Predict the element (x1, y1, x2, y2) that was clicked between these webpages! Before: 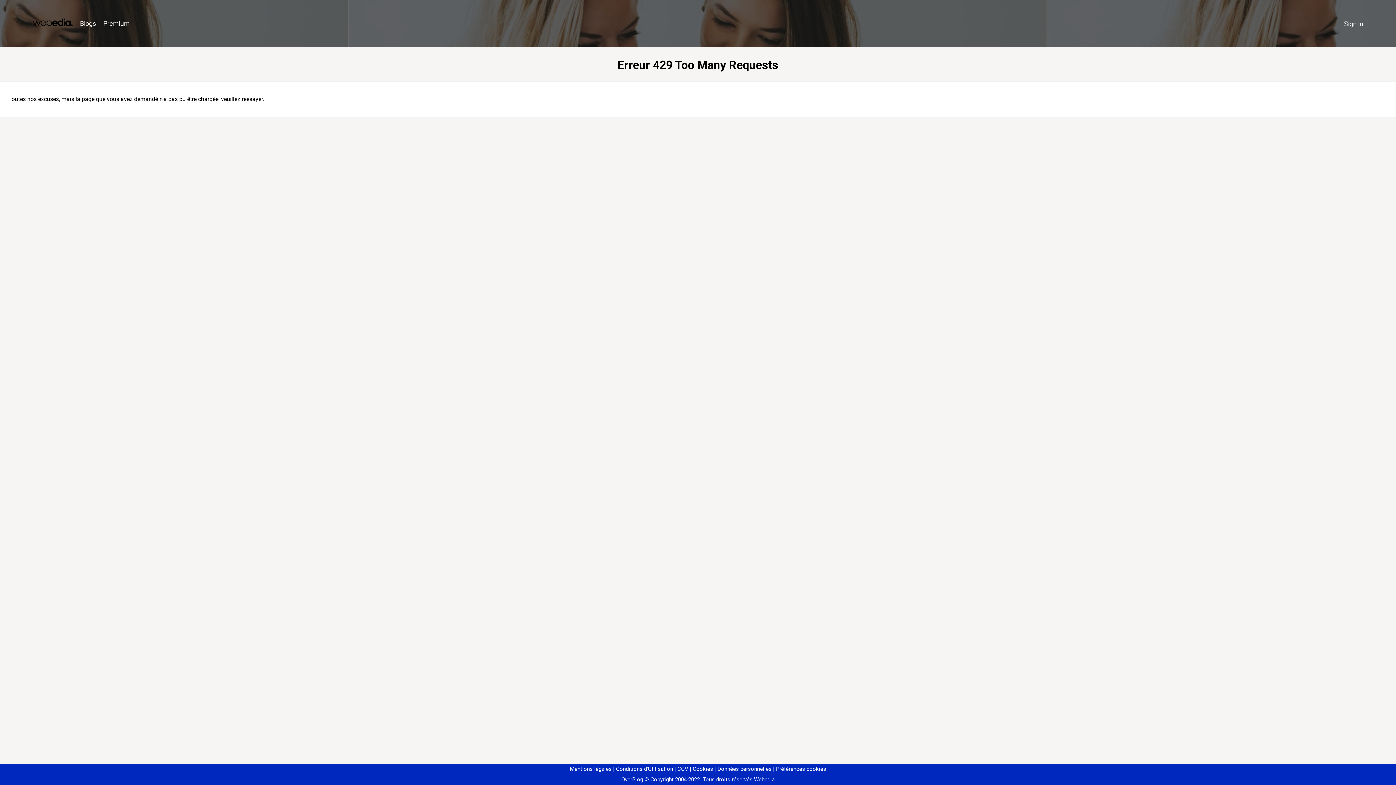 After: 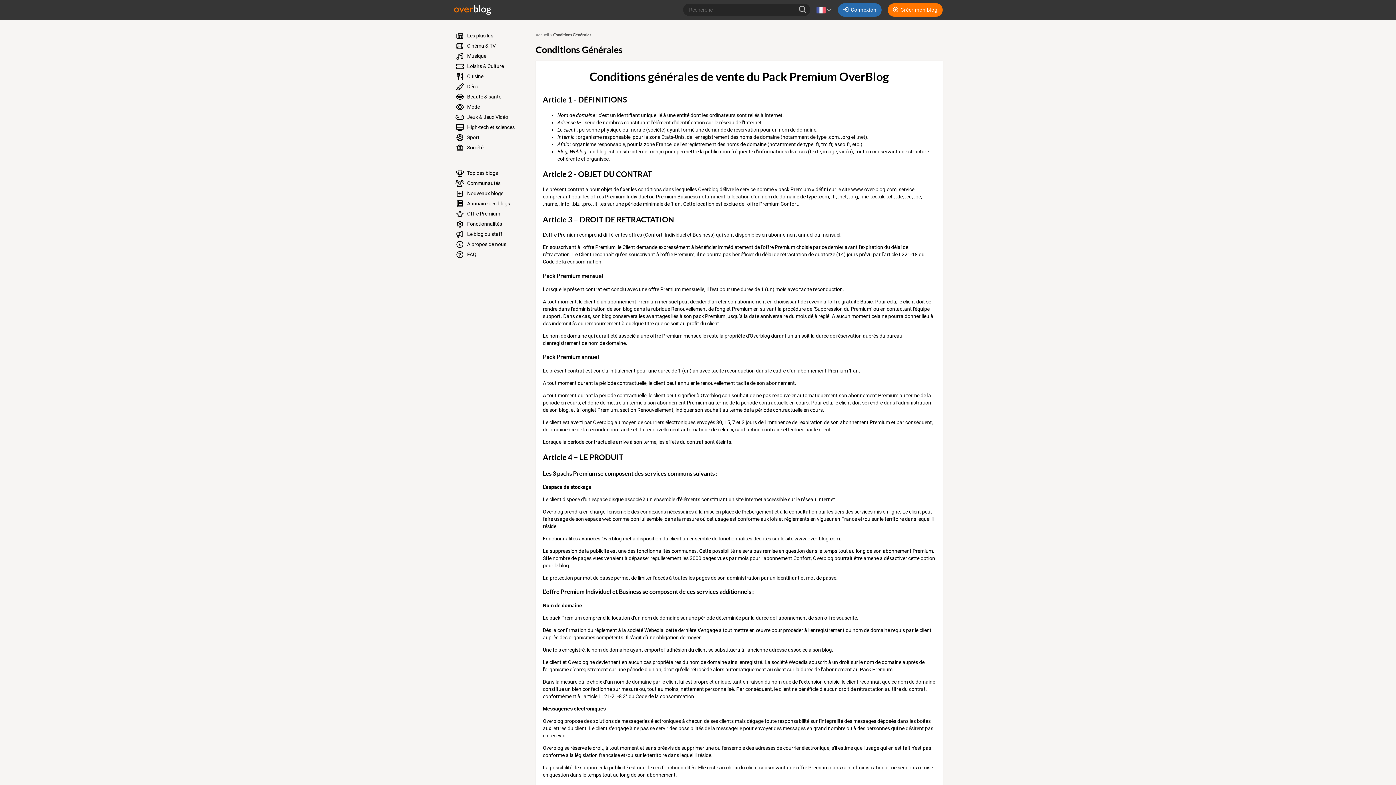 Action: bbox: (674, 766, 688, 772) label: CGV